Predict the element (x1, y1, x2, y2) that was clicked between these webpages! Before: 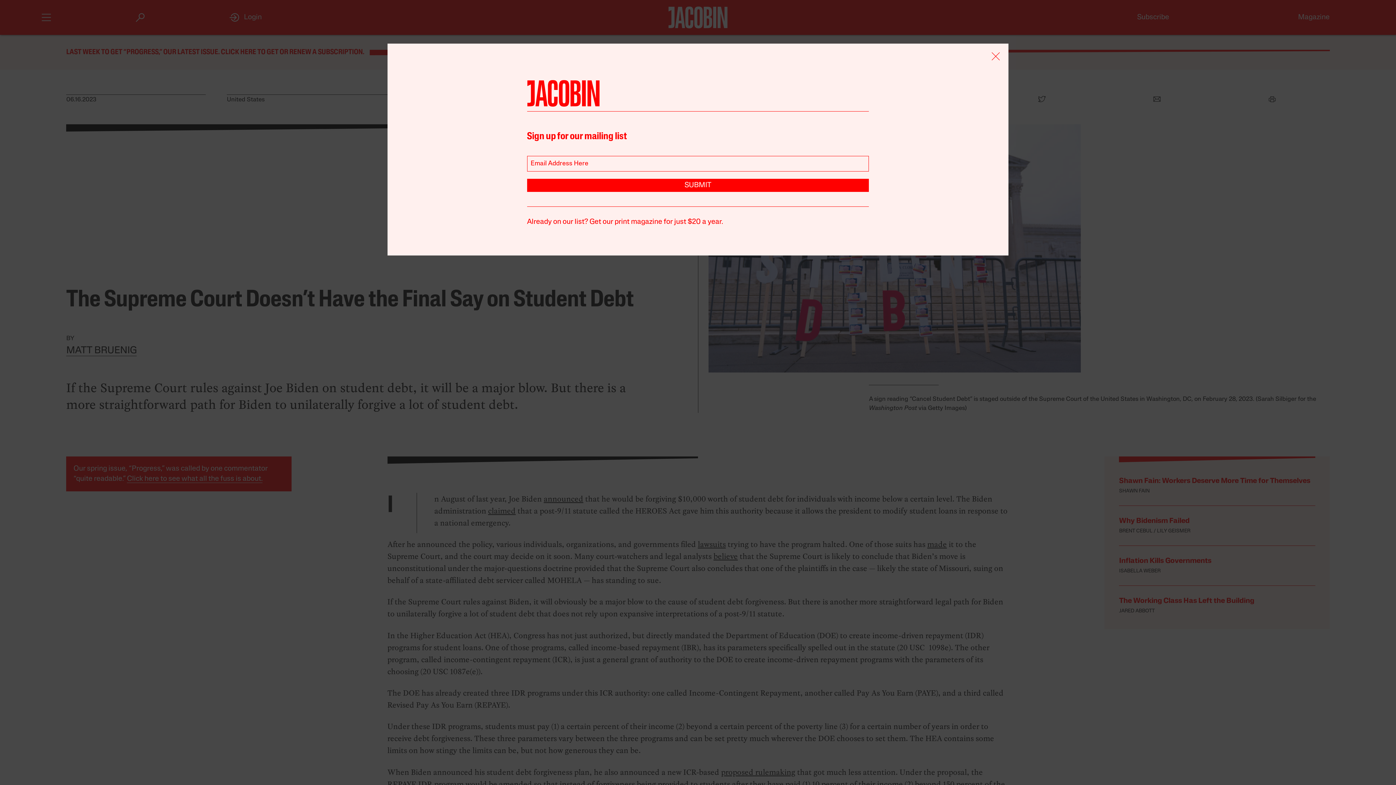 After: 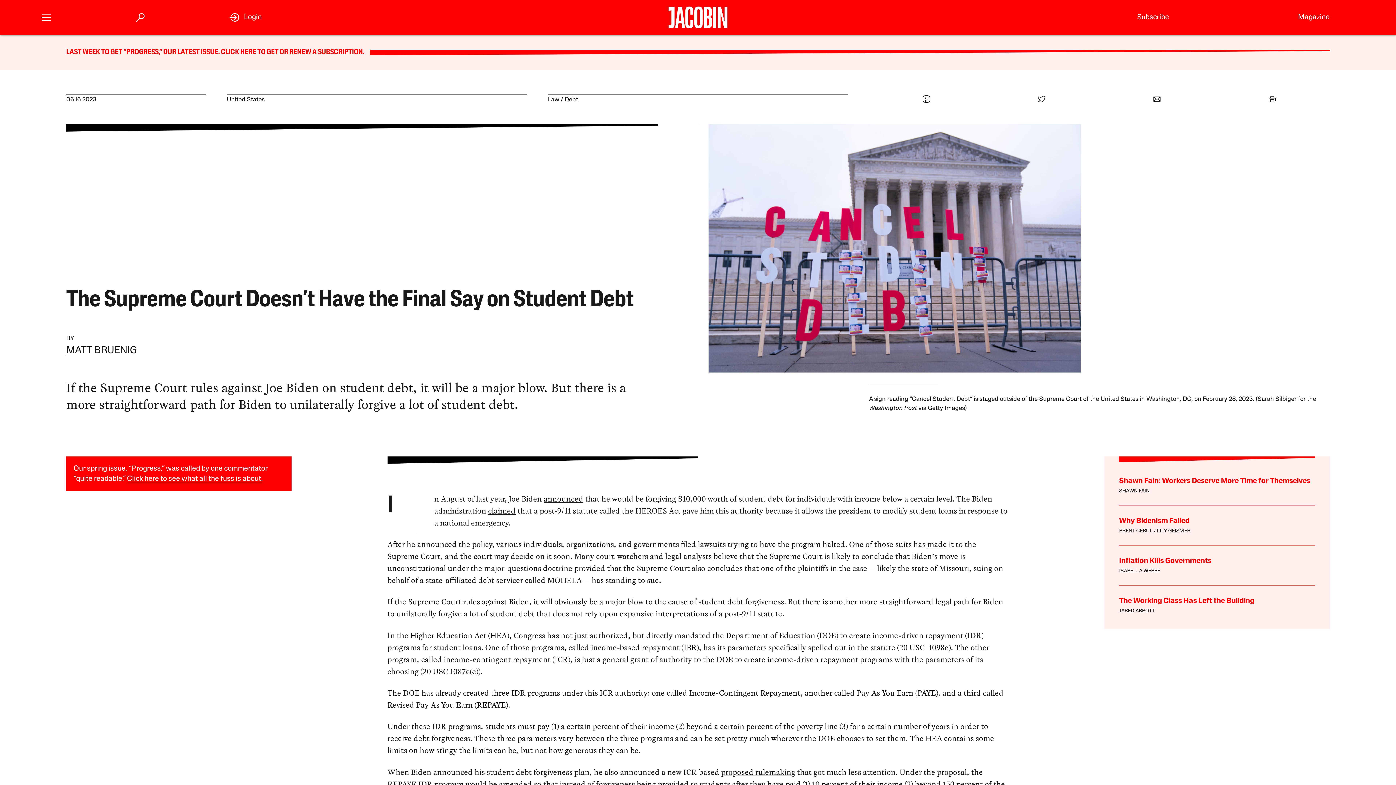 Action: bbox: (990, 50, 1001, 64)